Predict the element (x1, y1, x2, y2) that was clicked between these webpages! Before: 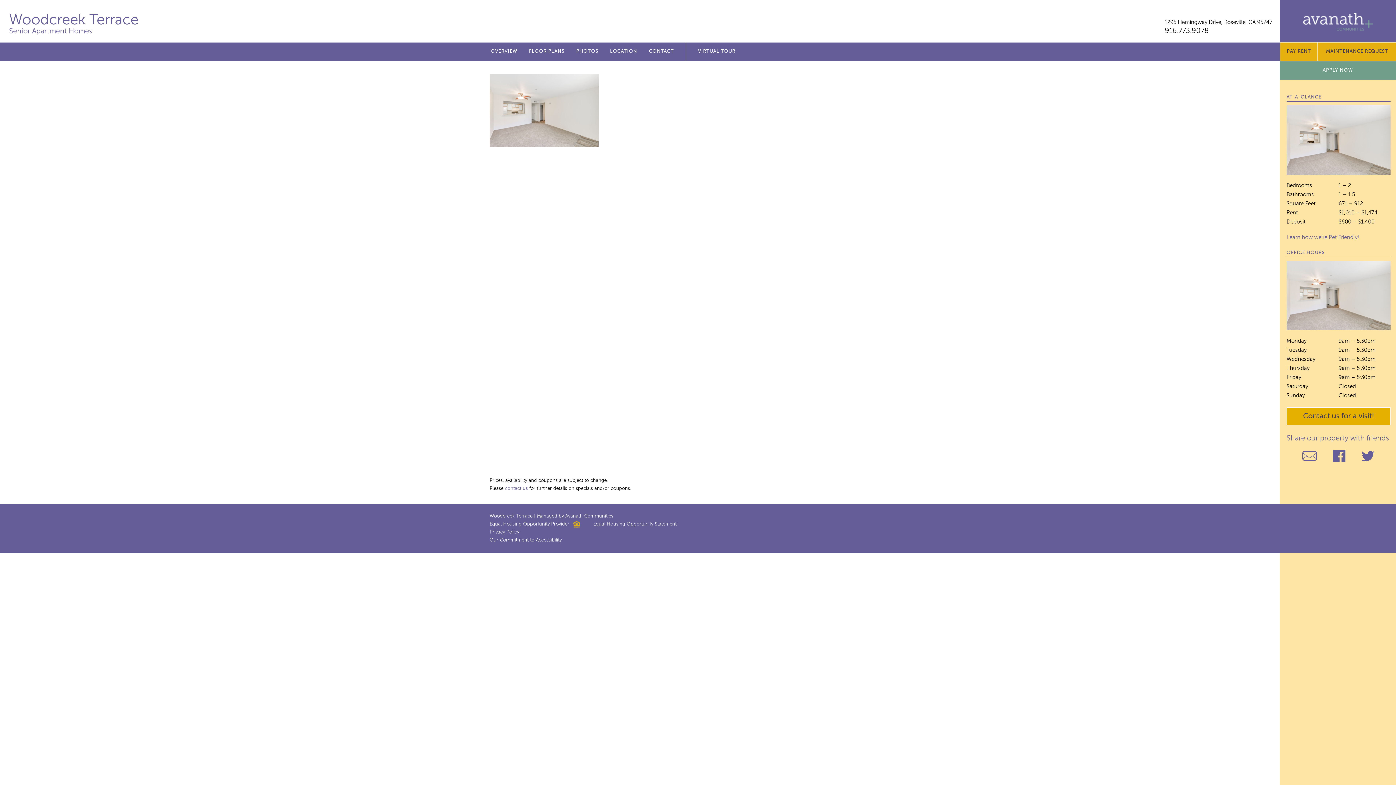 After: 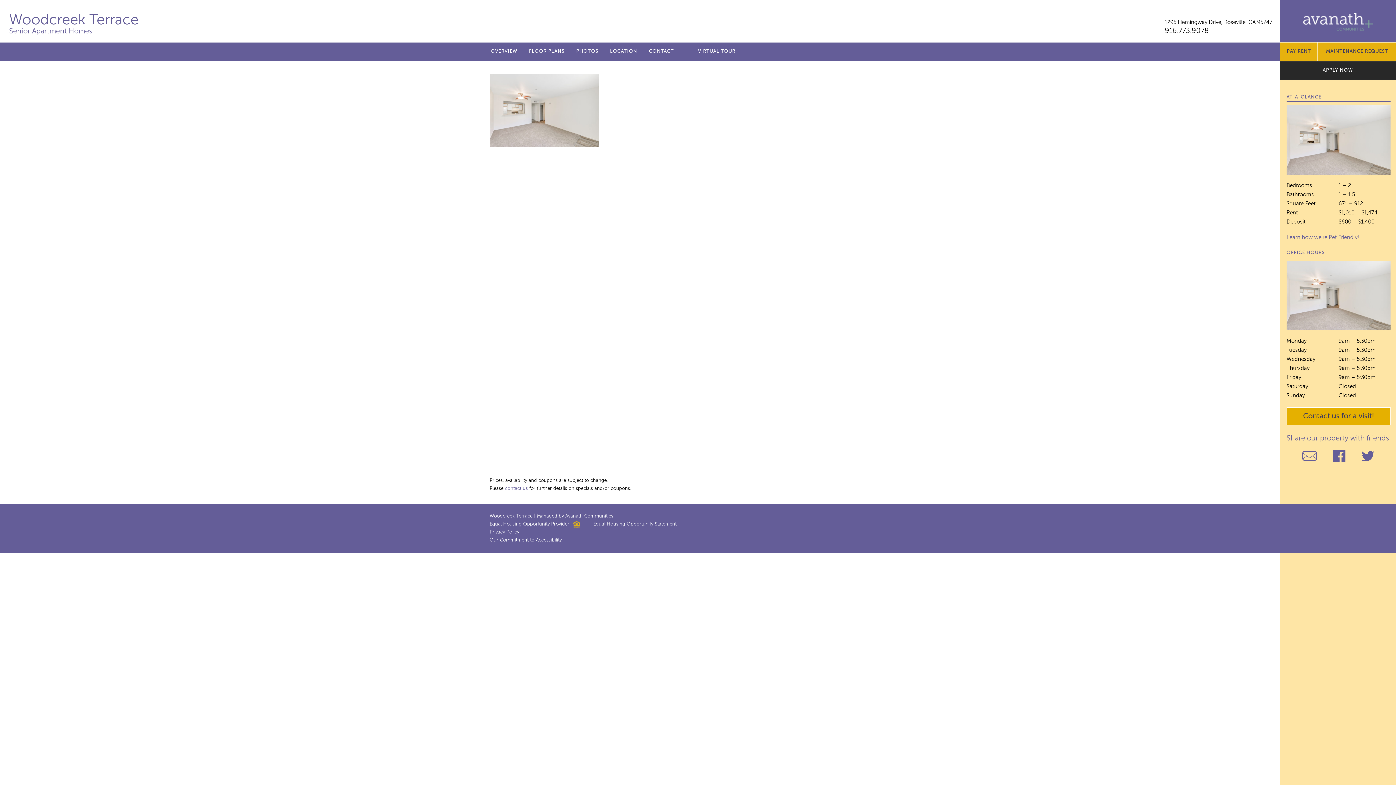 Action: bbox: (1280, 61, 1396, 79) label: APPLY NOW